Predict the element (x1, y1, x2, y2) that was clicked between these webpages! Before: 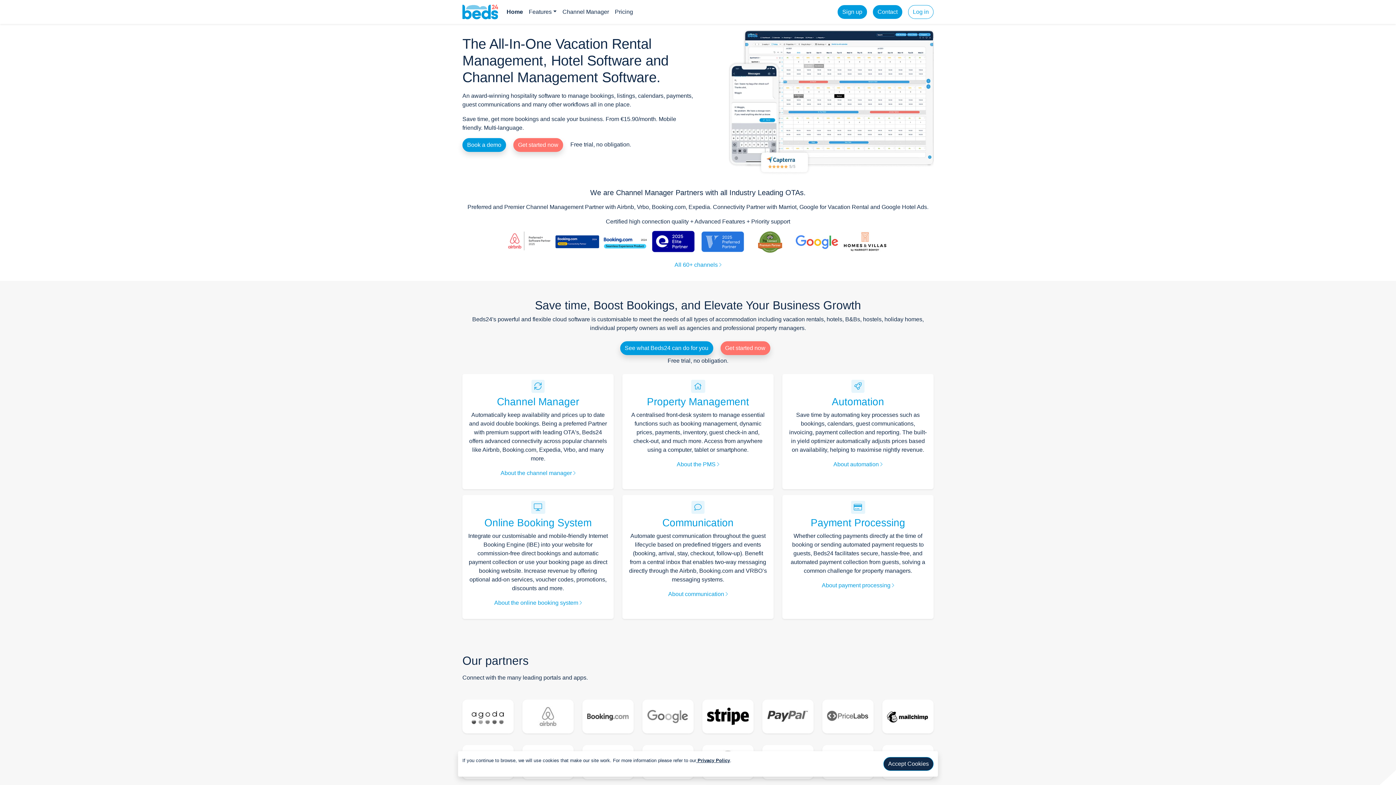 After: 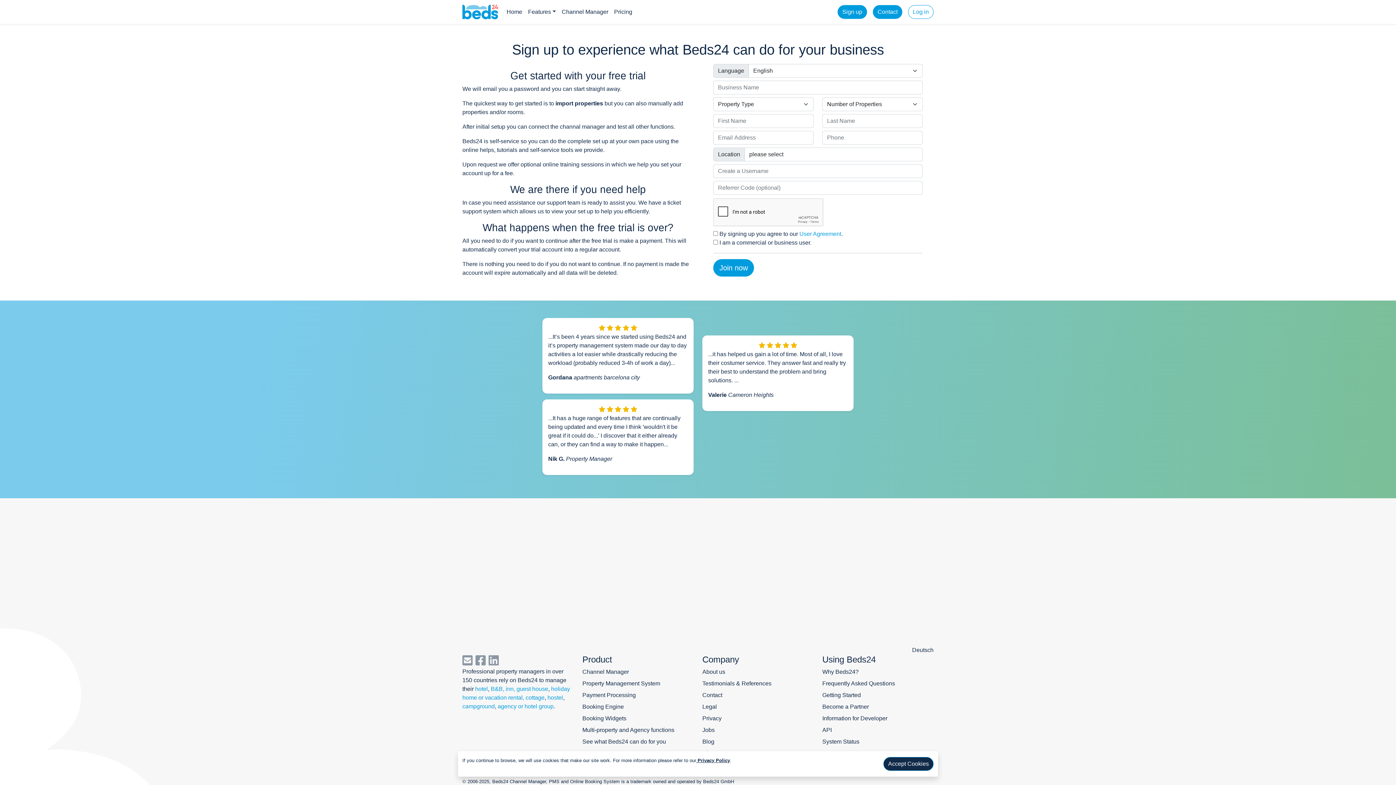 Action: bbox: (518, 141, 558, 148) label: Get started now